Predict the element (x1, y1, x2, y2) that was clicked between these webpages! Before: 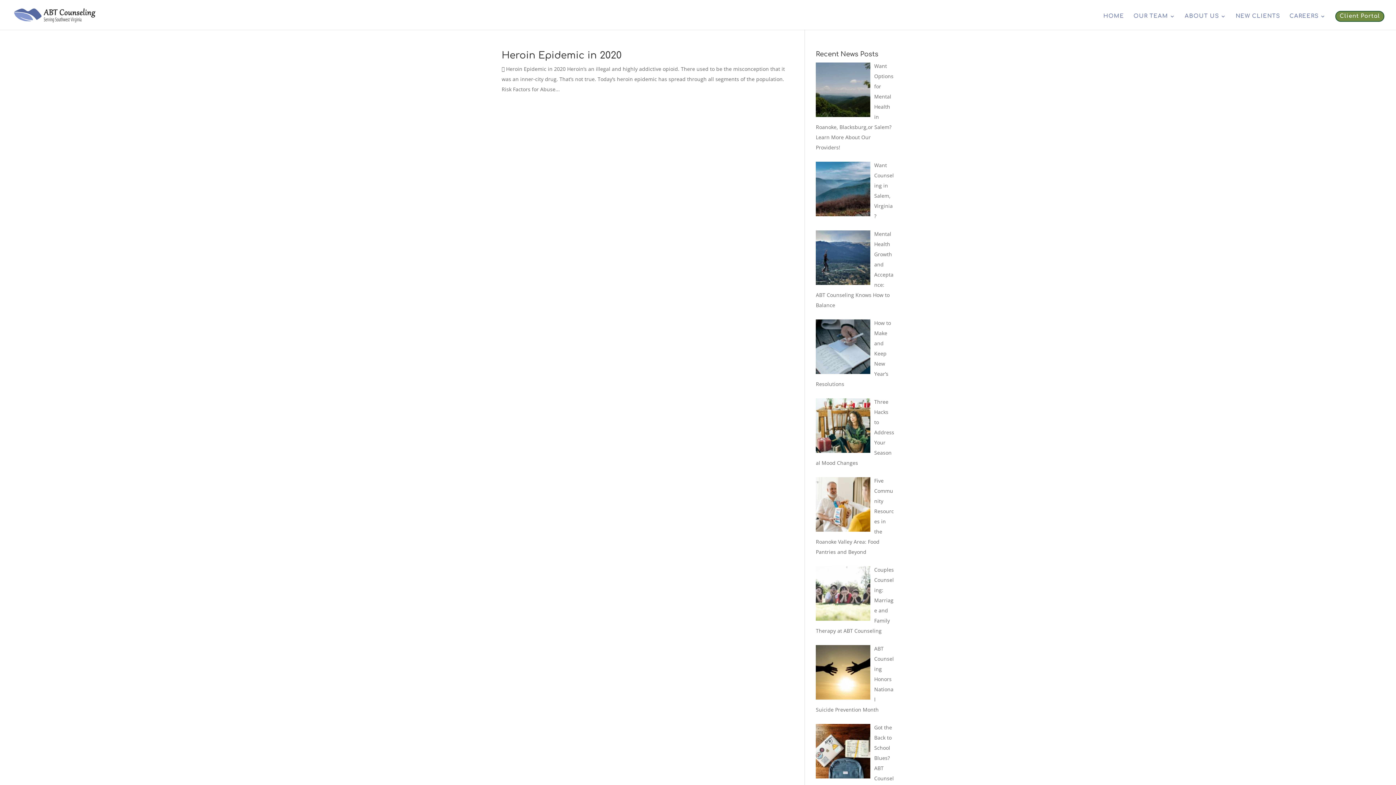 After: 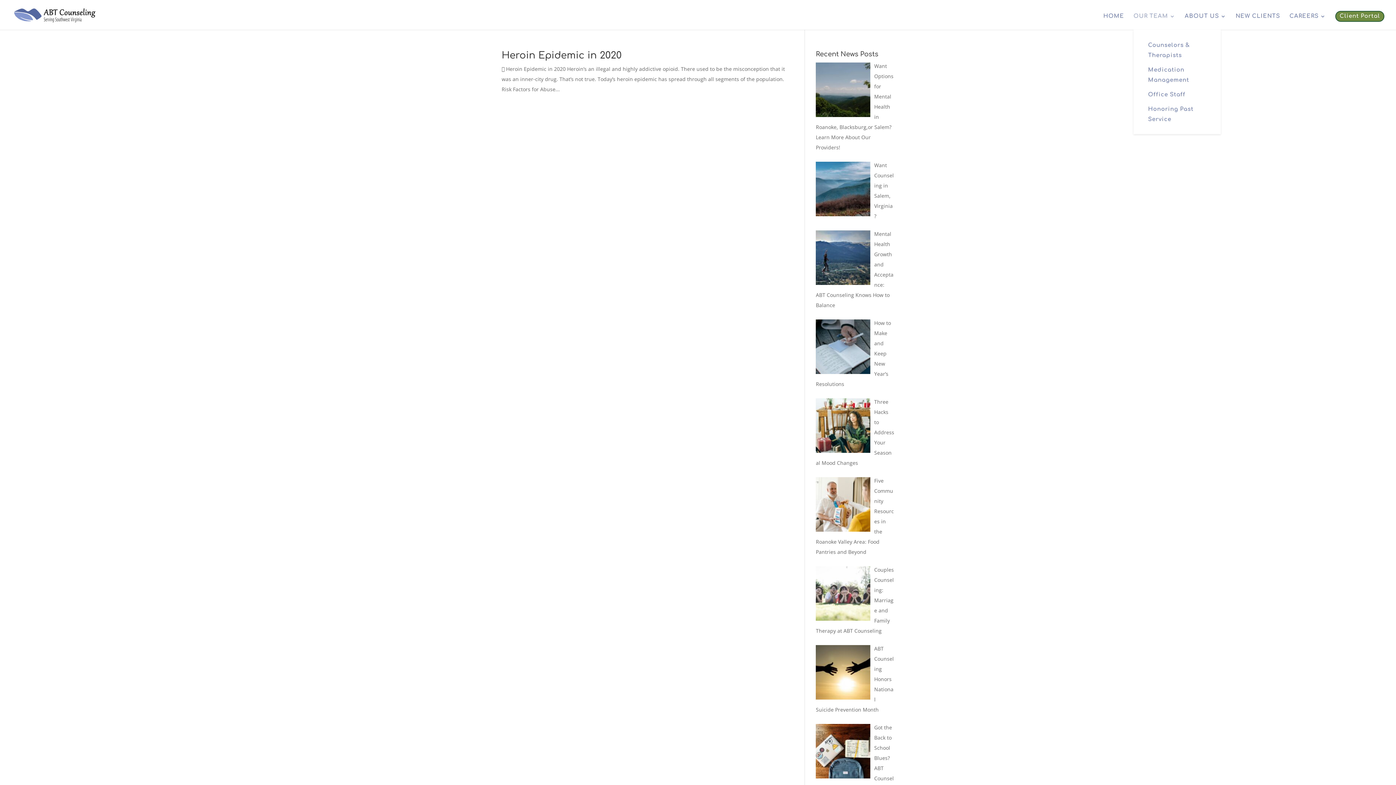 Action: label: OUR TEAM bbox: (1133, 13, 1175, 29)